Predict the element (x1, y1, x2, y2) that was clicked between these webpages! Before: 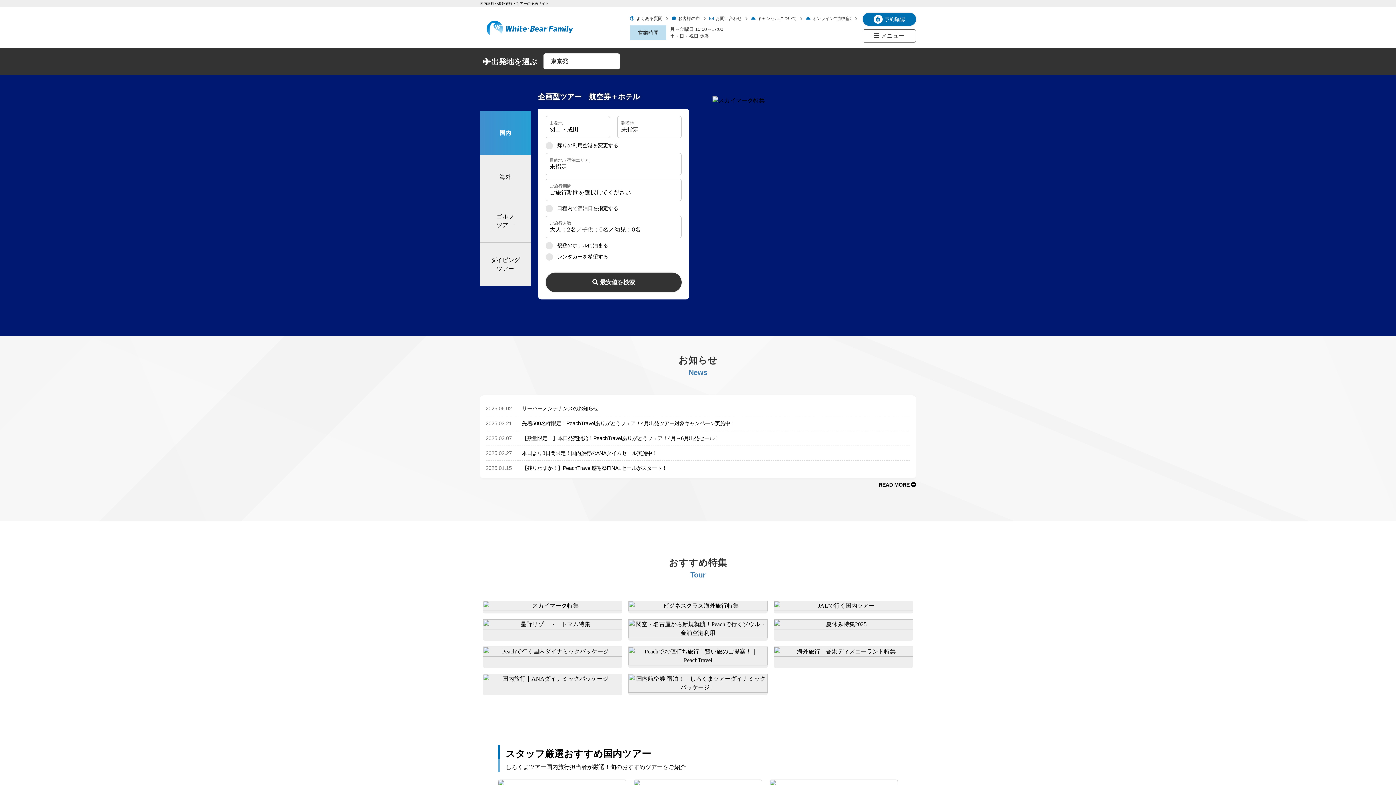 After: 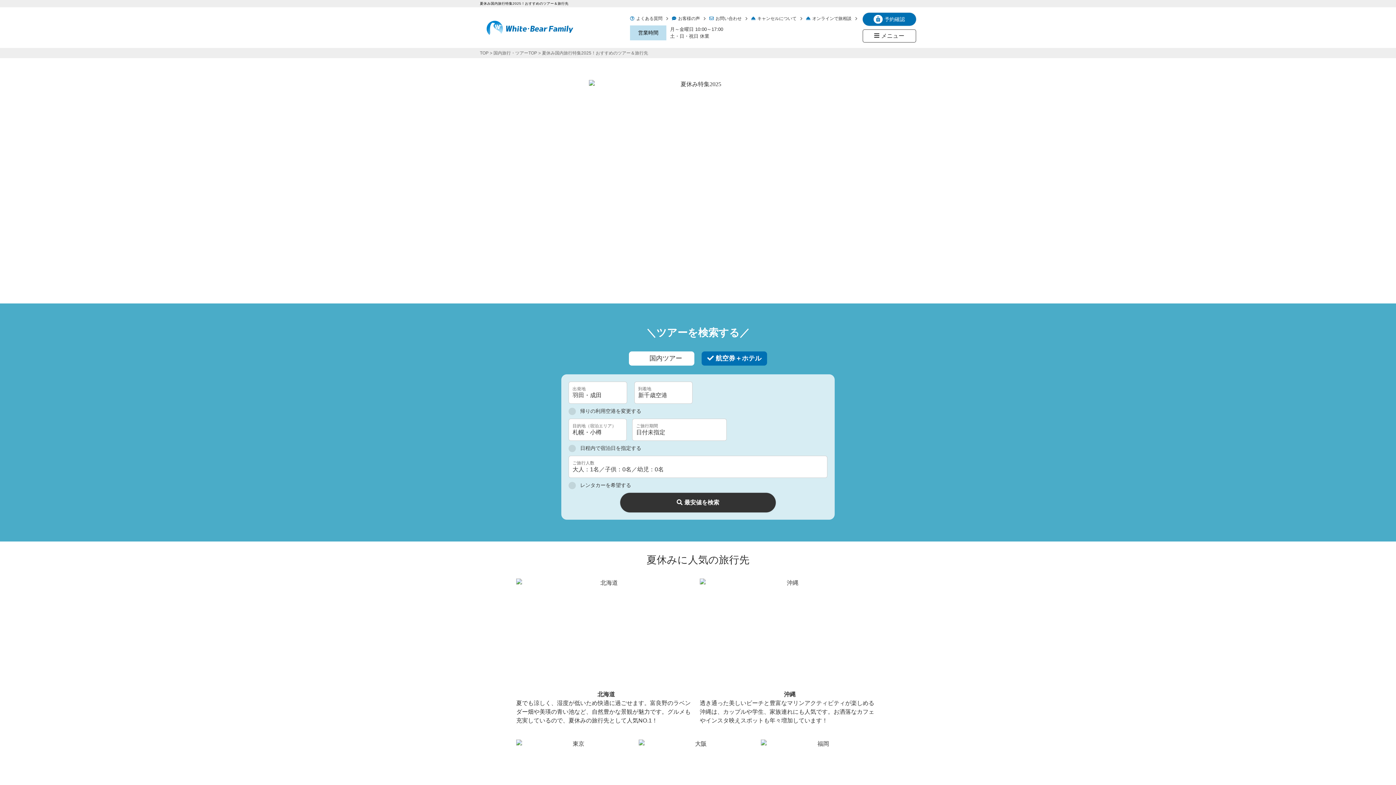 Action: bbox: (773, 619, 913, 632)